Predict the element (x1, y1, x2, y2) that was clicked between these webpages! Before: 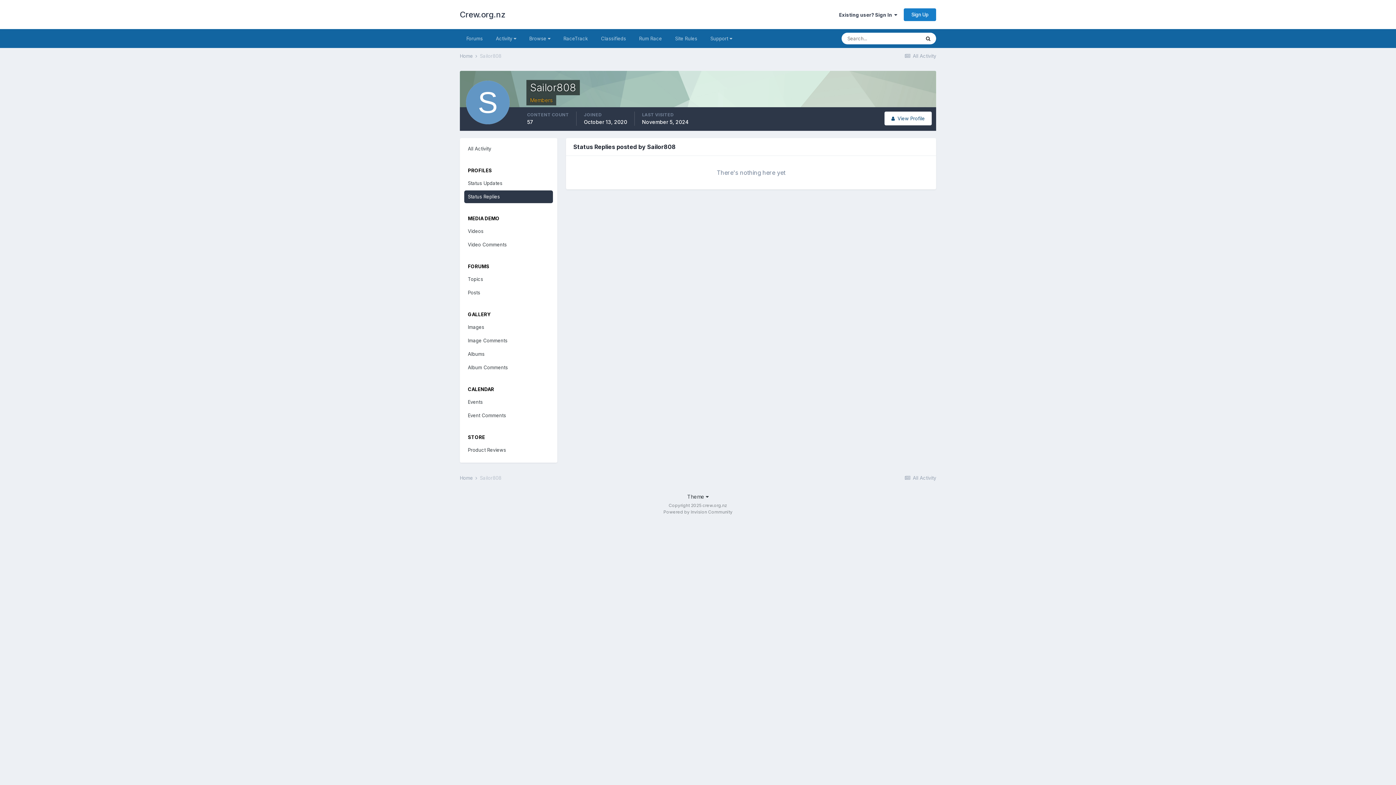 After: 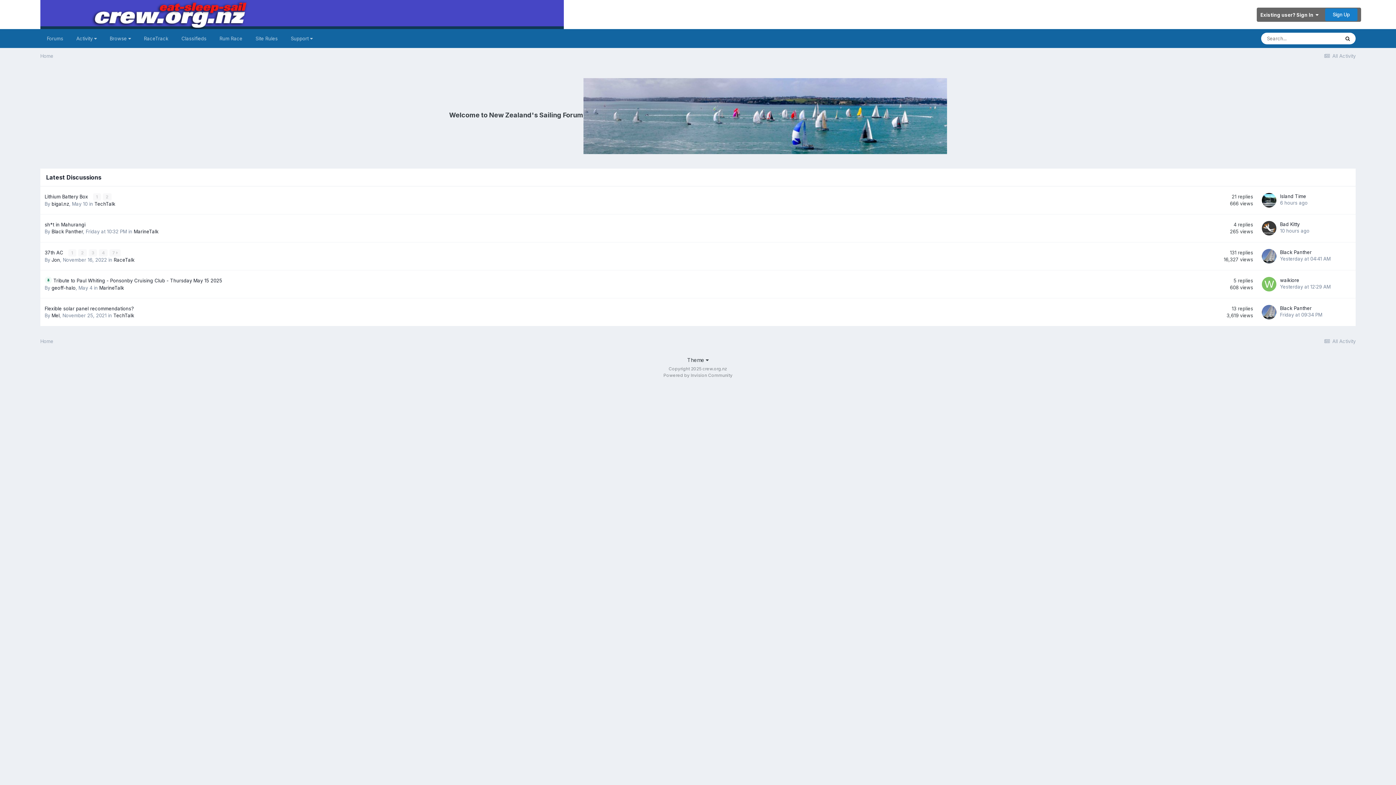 Action: label: Home  bbox: (460, 475, 478, 481)